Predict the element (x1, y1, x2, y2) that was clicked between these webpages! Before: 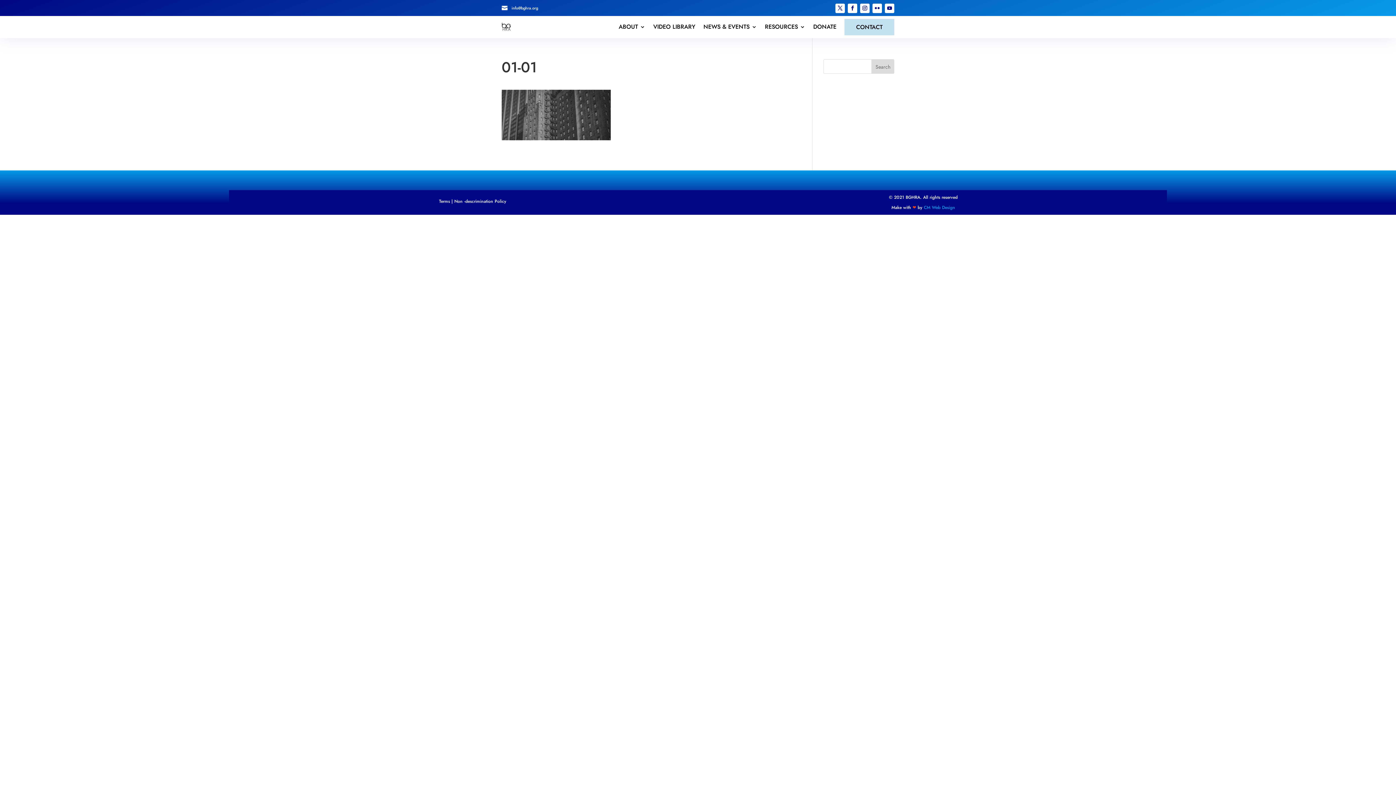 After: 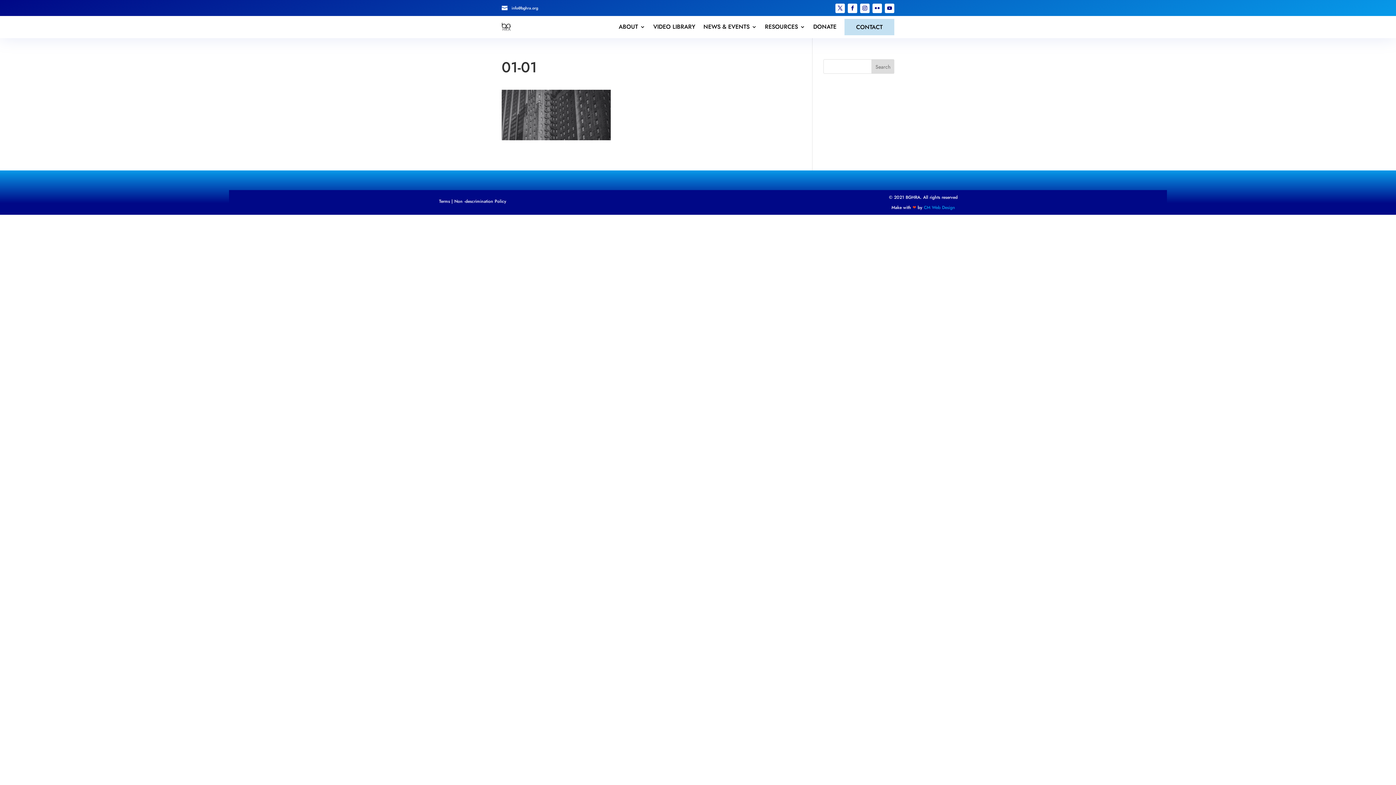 Action: label:  bbox: (501, 5, 513, 10)